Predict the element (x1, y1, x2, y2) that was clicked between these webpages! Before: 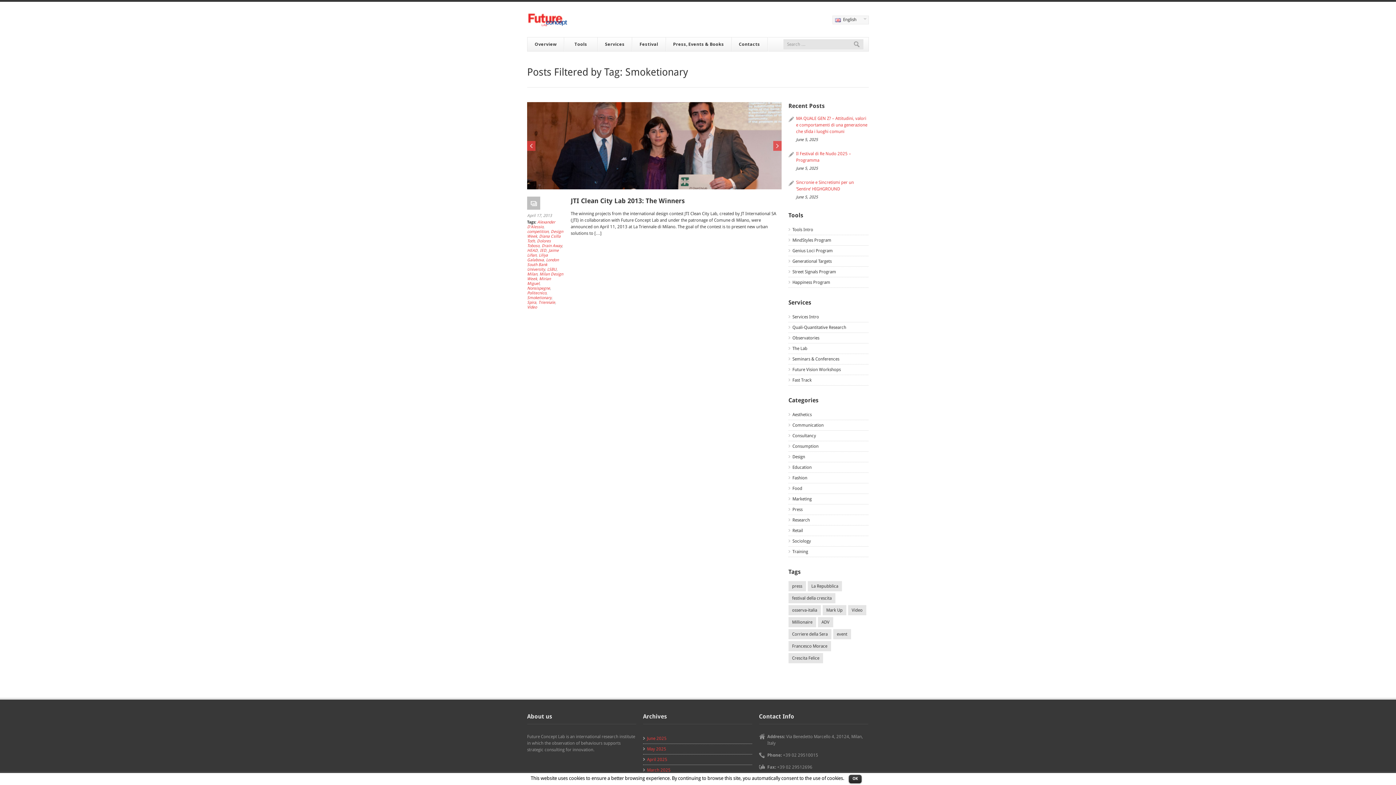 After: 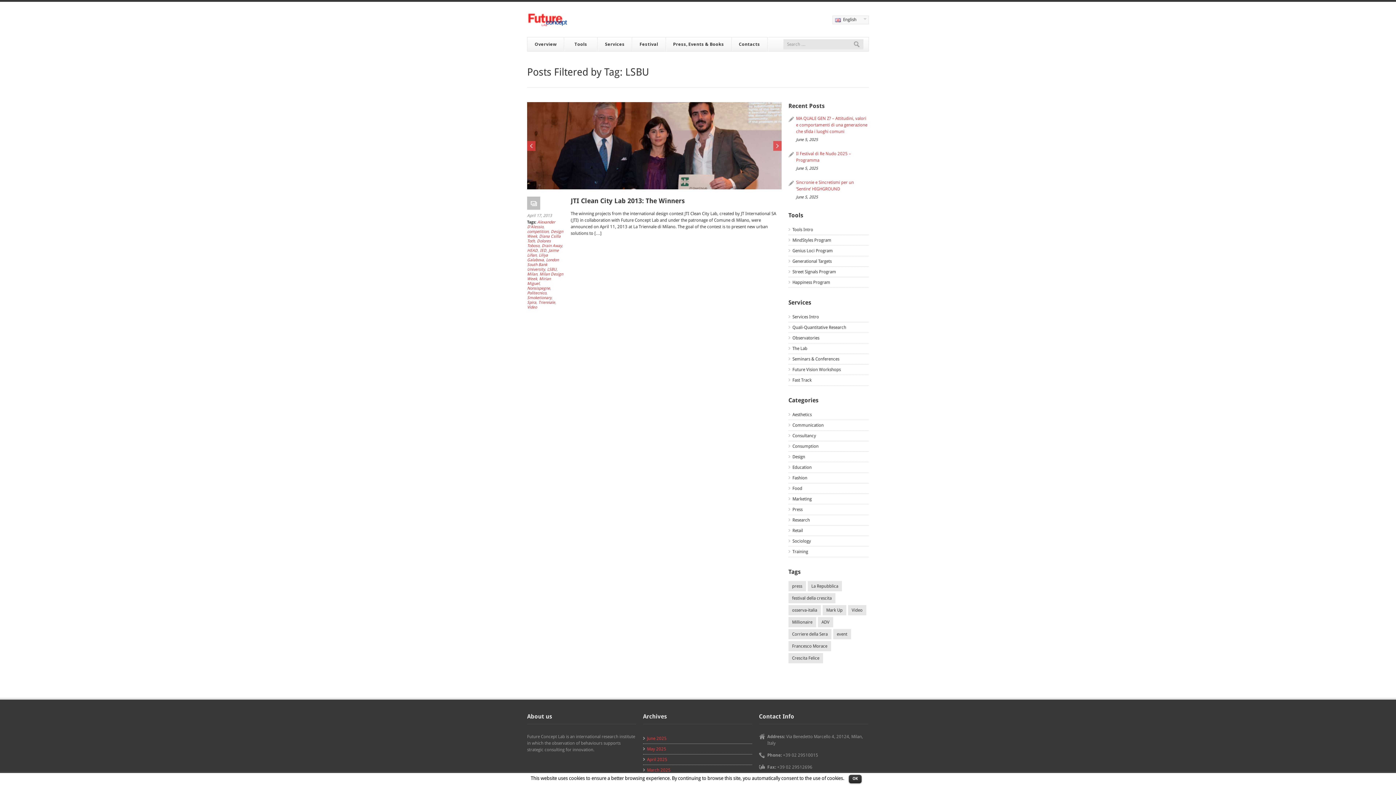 Action: bbox: (547, 267, 556, 272) label: LSBU